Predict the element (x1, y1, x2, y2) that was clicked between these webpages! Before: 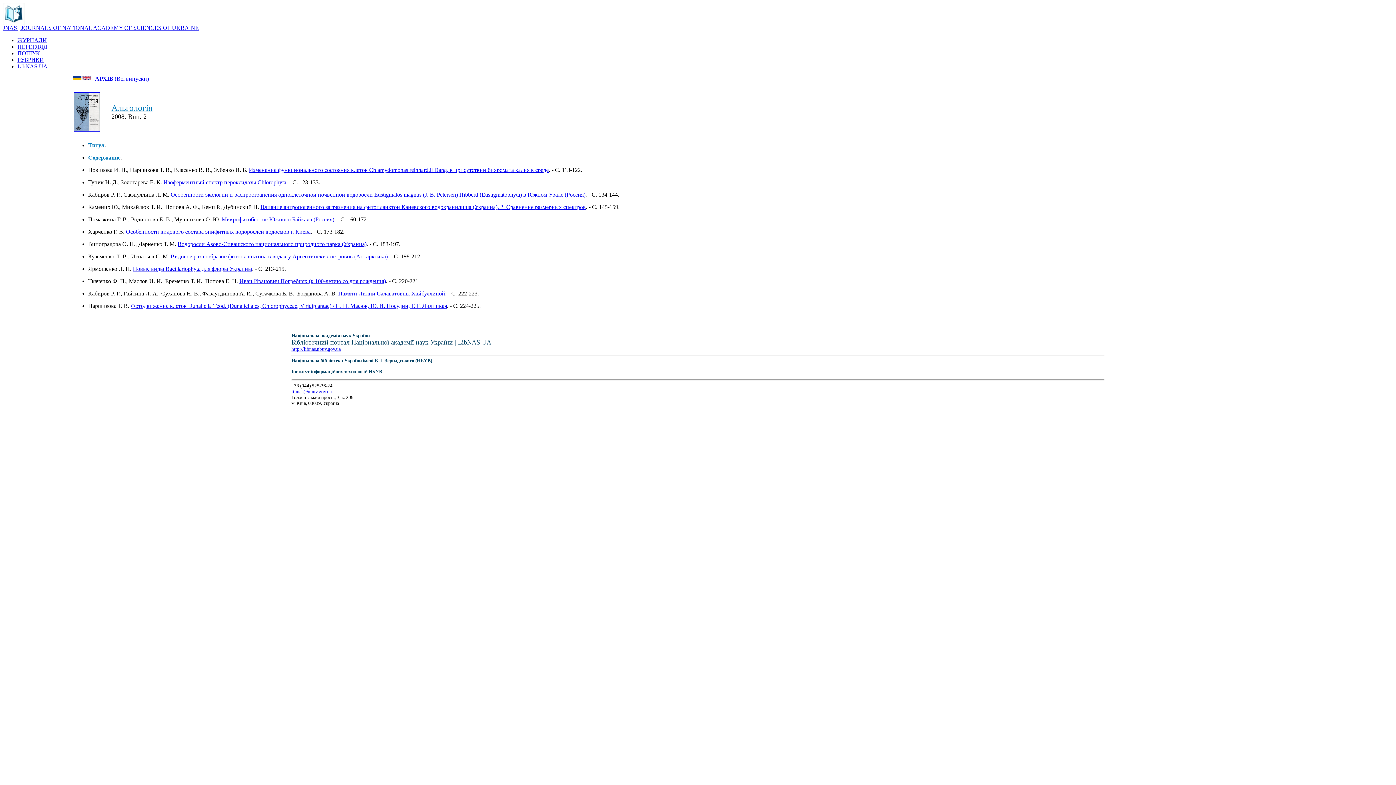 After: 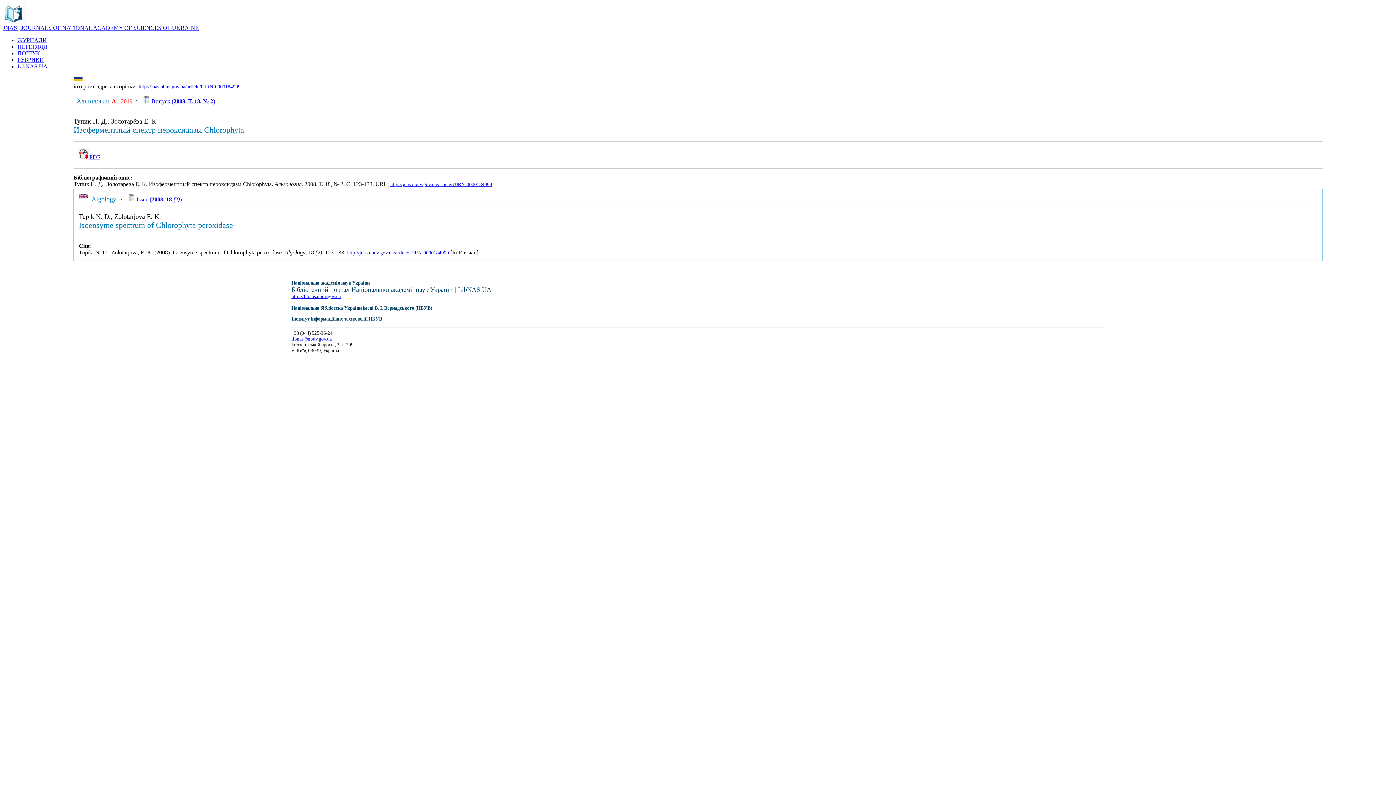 Action: bbox: (163, 179, 286, 185) label: Изоферментный спектр пероксидазы Chlorophyta